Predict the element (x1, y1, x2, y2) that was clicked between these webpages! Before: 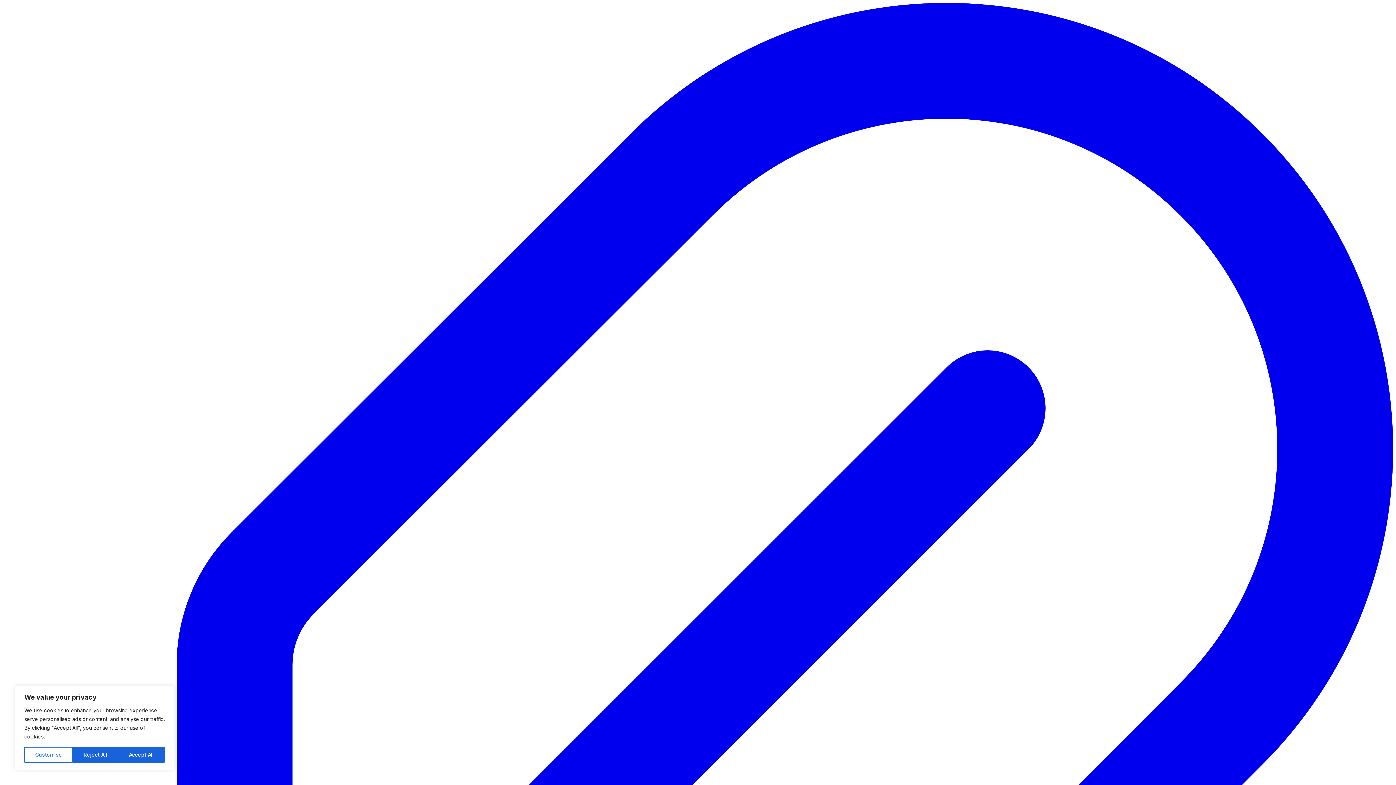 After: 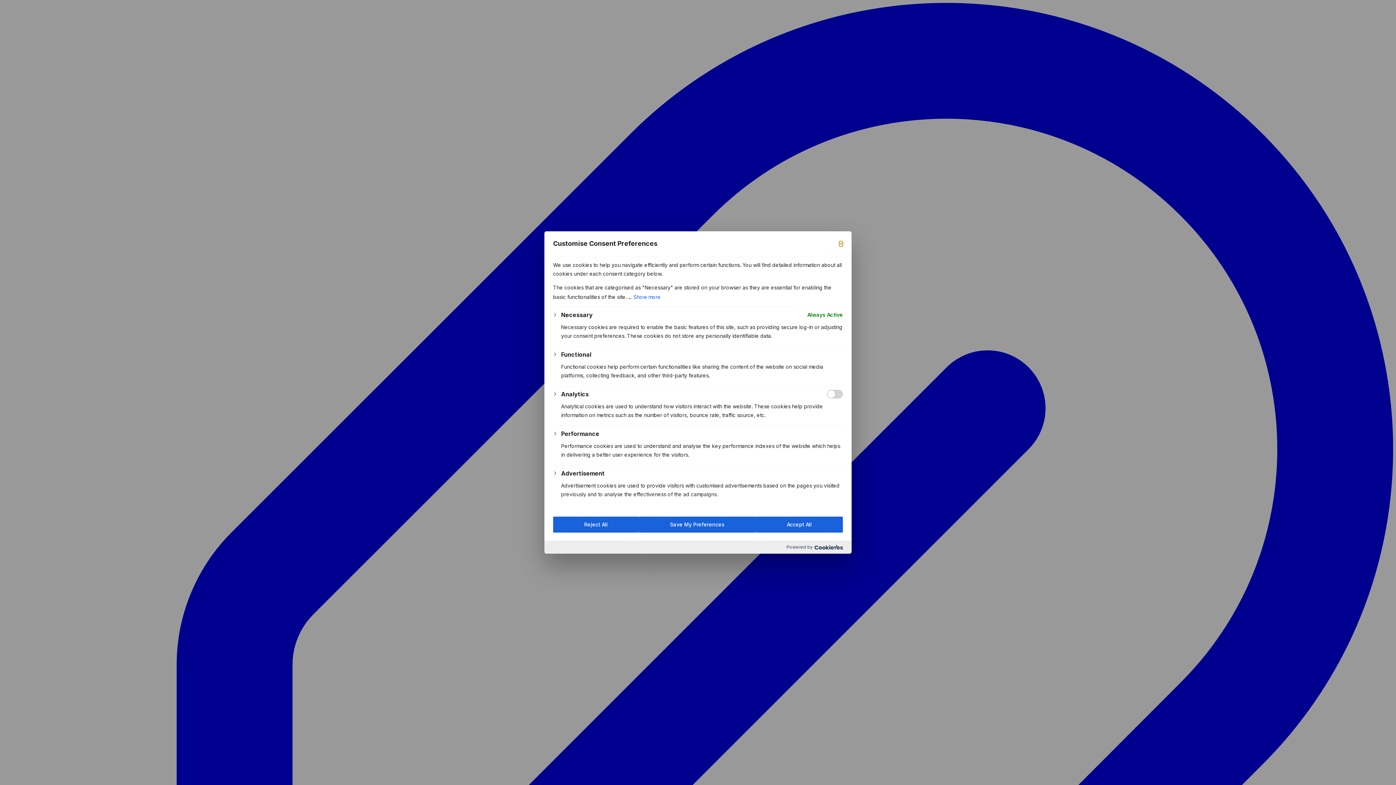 Action: label: Customise bbox: (24, 747, 72, 763)